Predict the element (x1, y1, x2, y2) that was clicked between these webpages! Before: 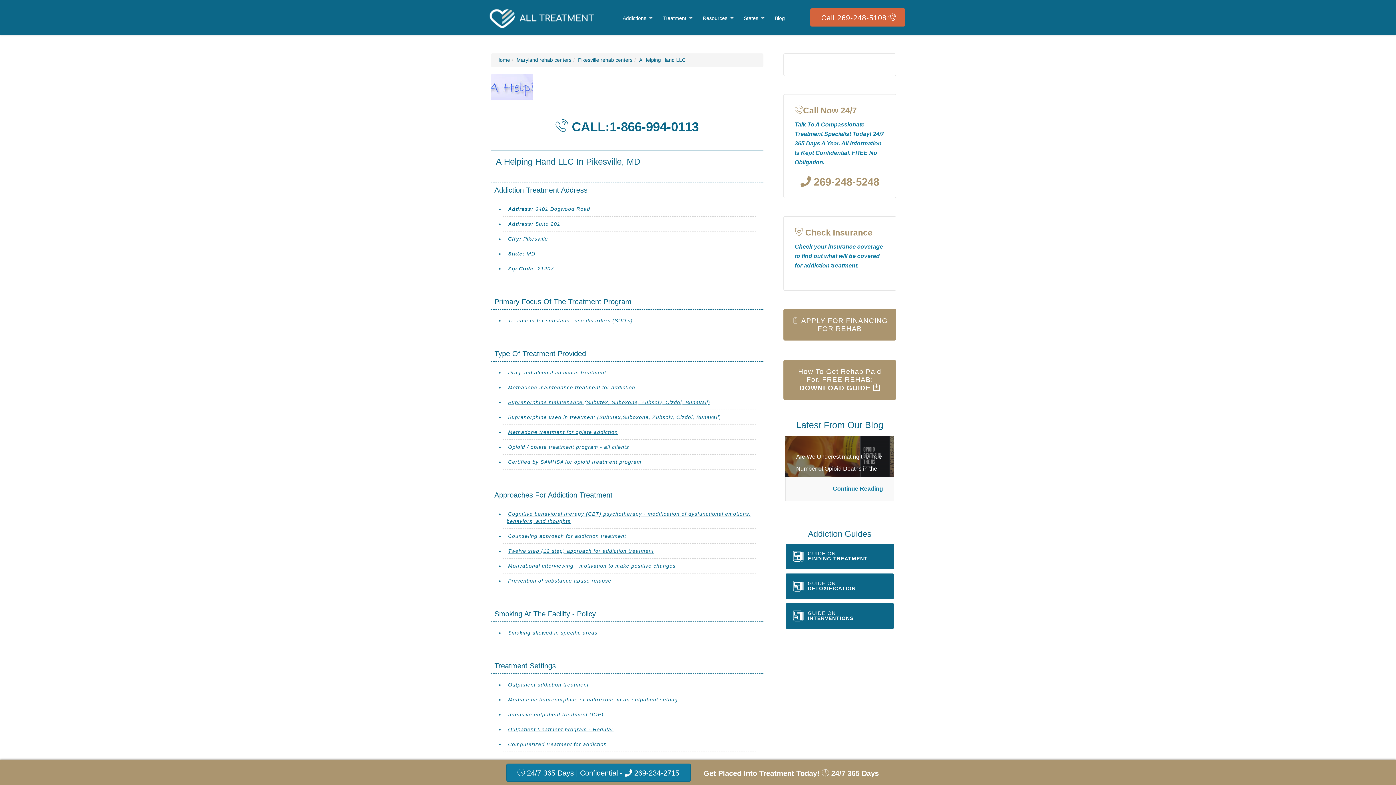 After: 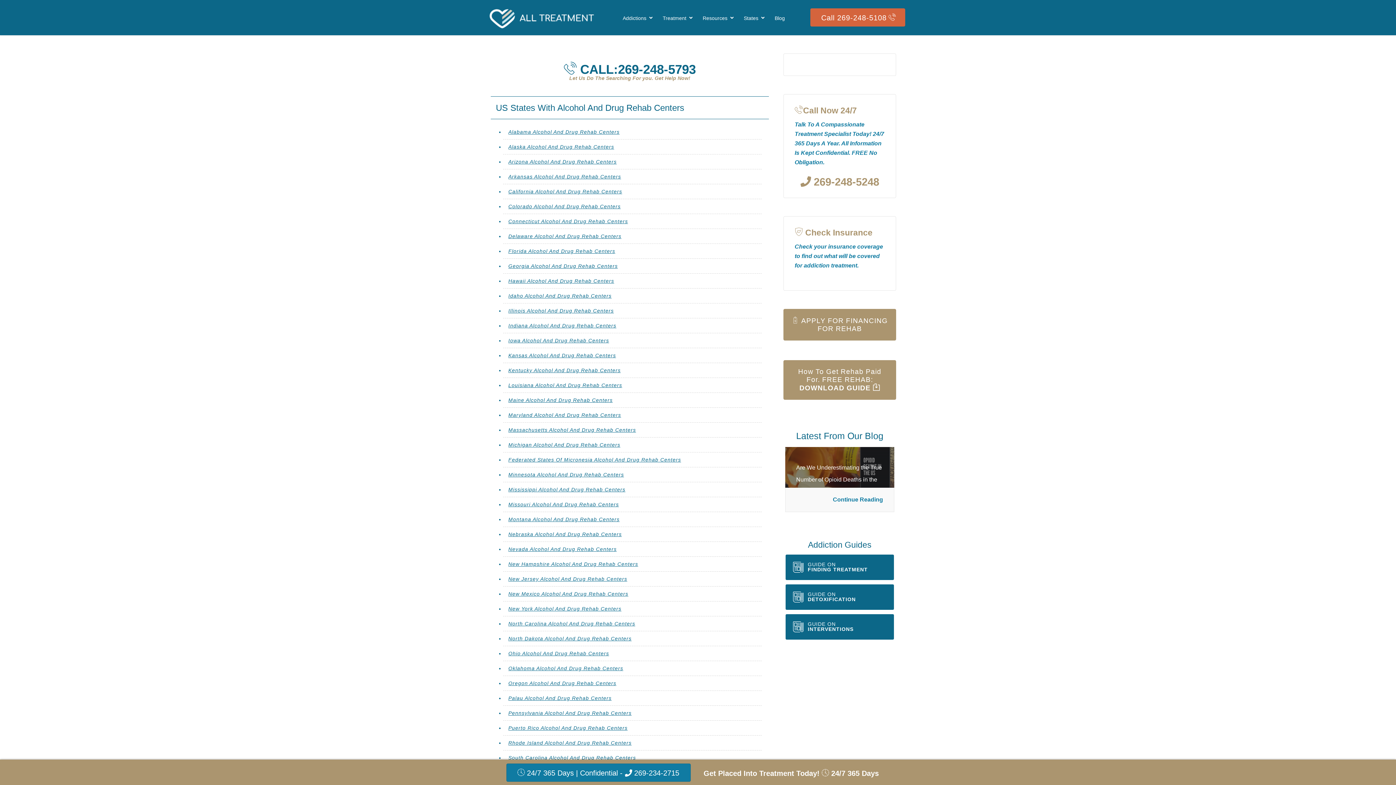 Action: label: States bbox: (736, 0, 767, 34)